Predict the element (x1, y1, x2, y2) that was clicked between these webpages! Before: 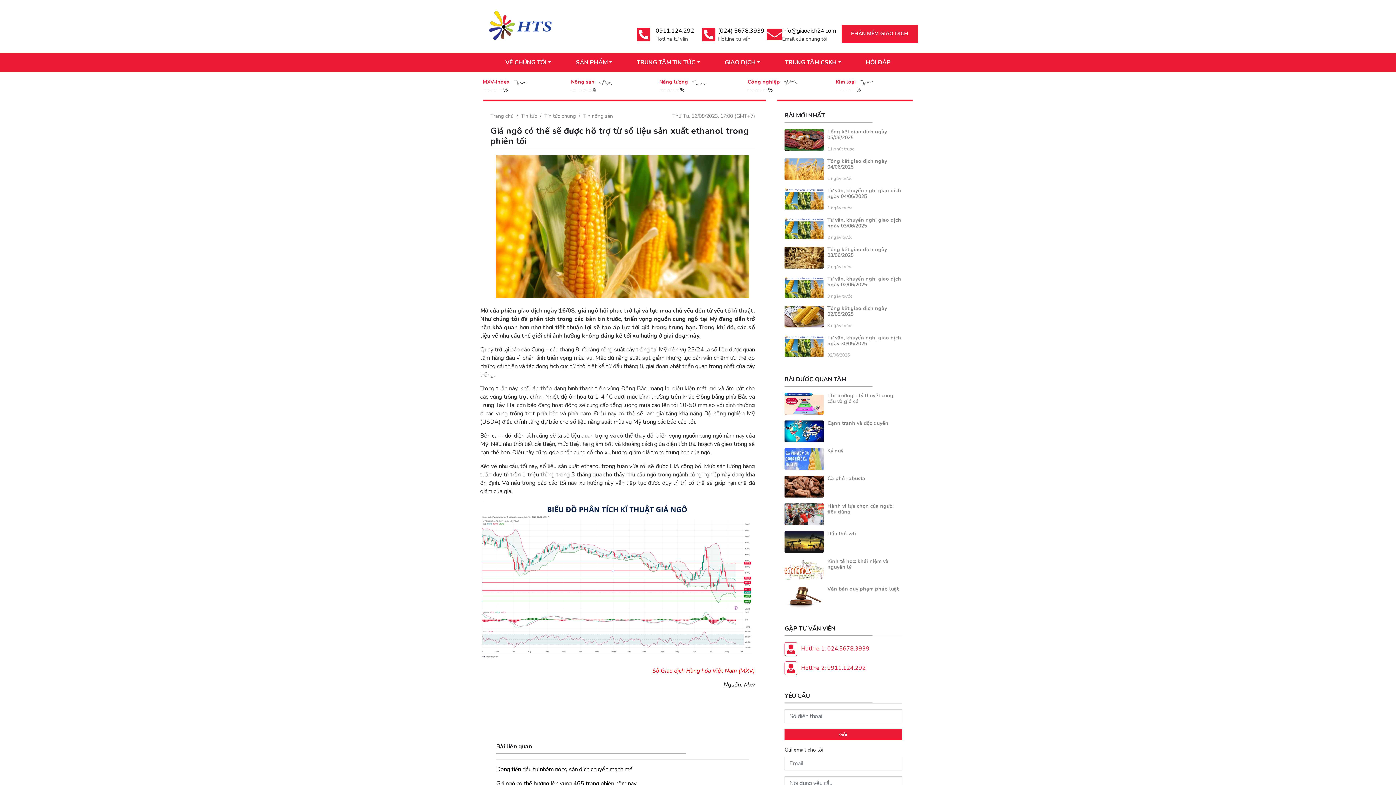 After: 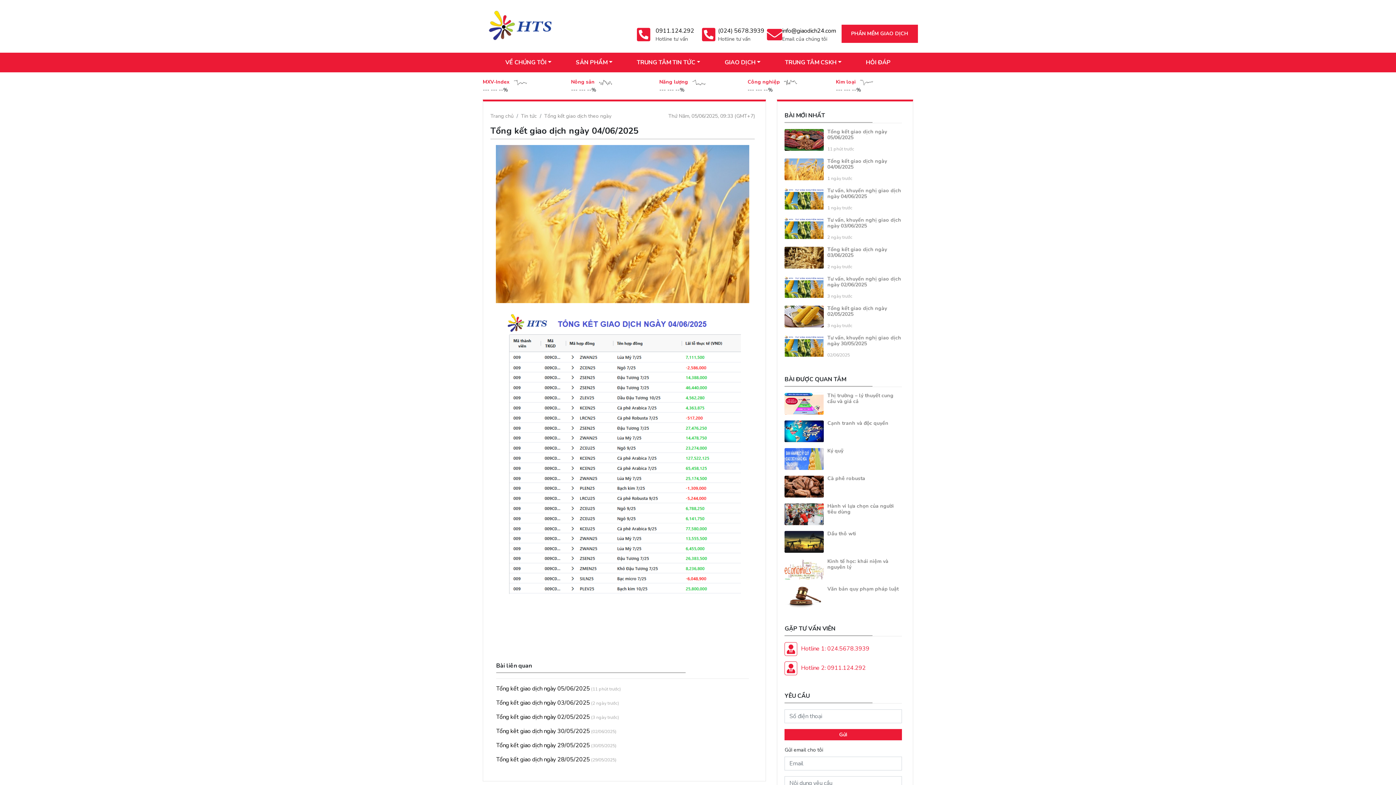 Action: label: Tổng kết giao dịch ngày 04/06/2025 bbox: (827, 157, 887, 170)